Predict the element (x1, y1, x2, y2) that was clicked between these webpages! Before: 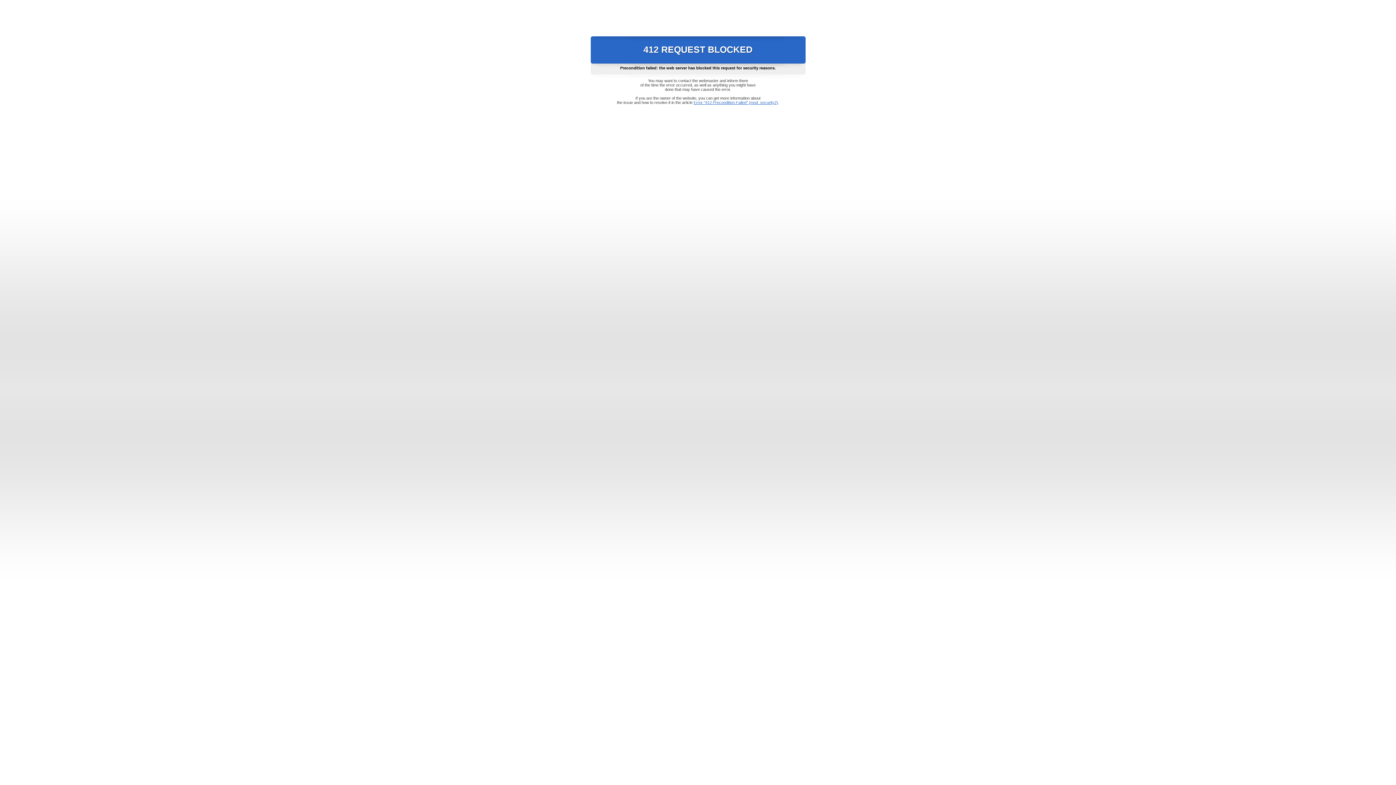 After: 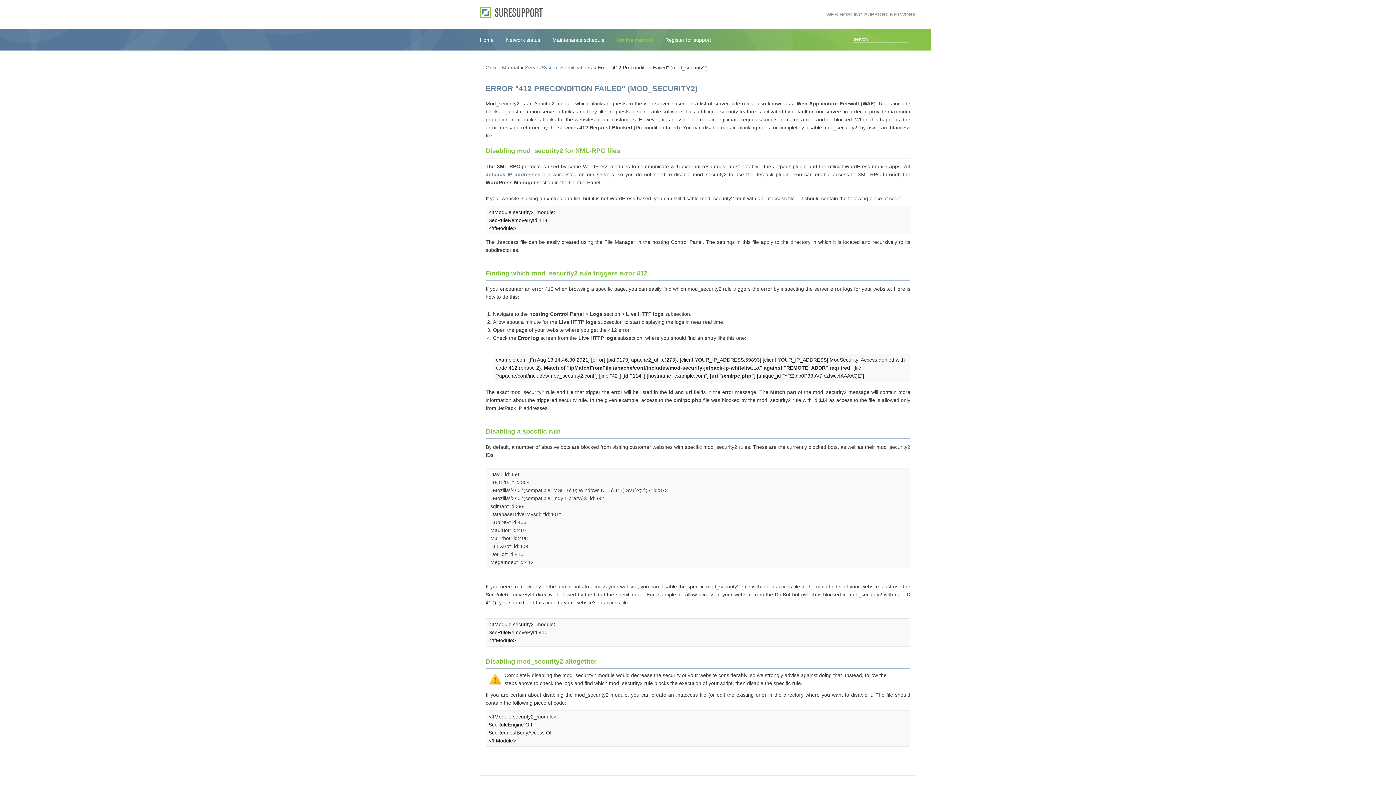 Action: label: Error "412 Precondition Failed" (mod_security2) bbox: (693, 100, 778, 104)